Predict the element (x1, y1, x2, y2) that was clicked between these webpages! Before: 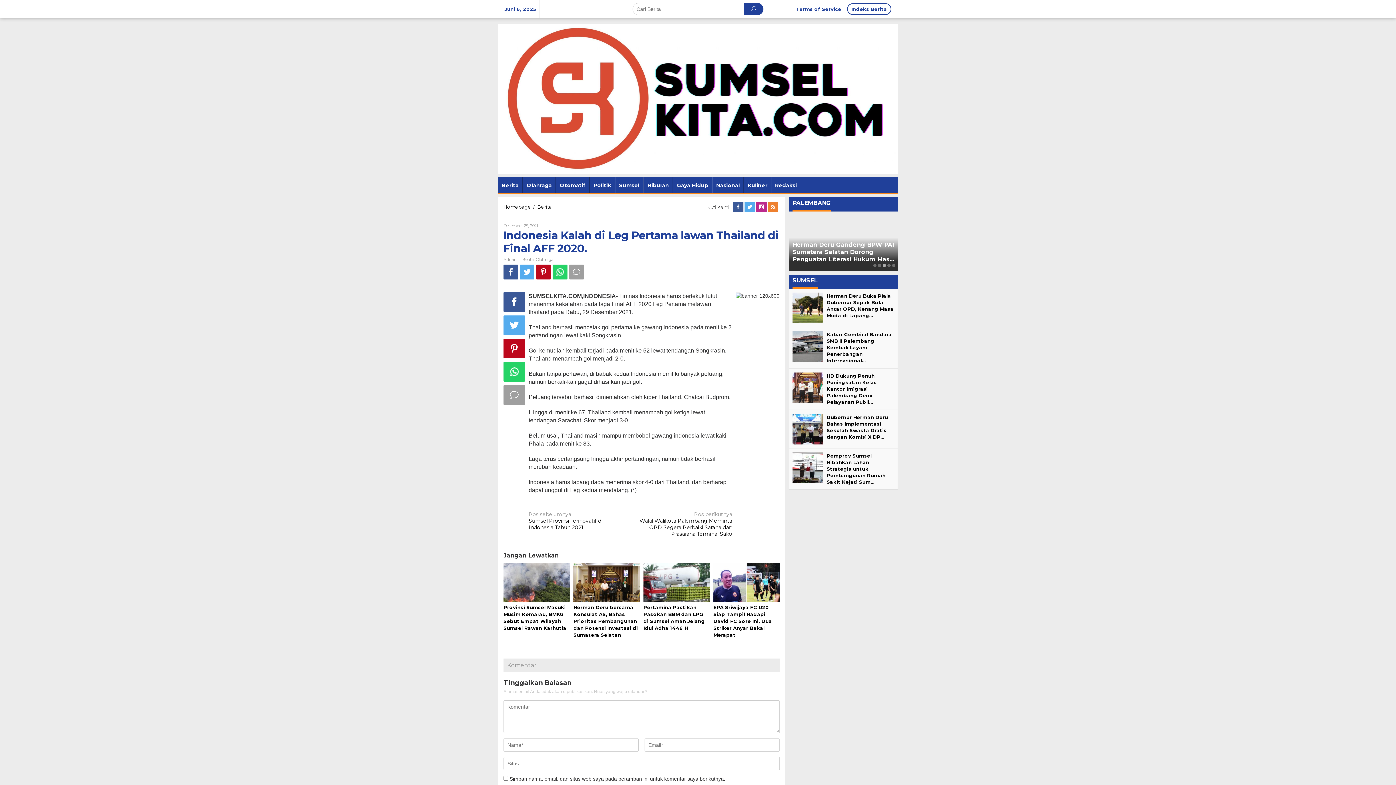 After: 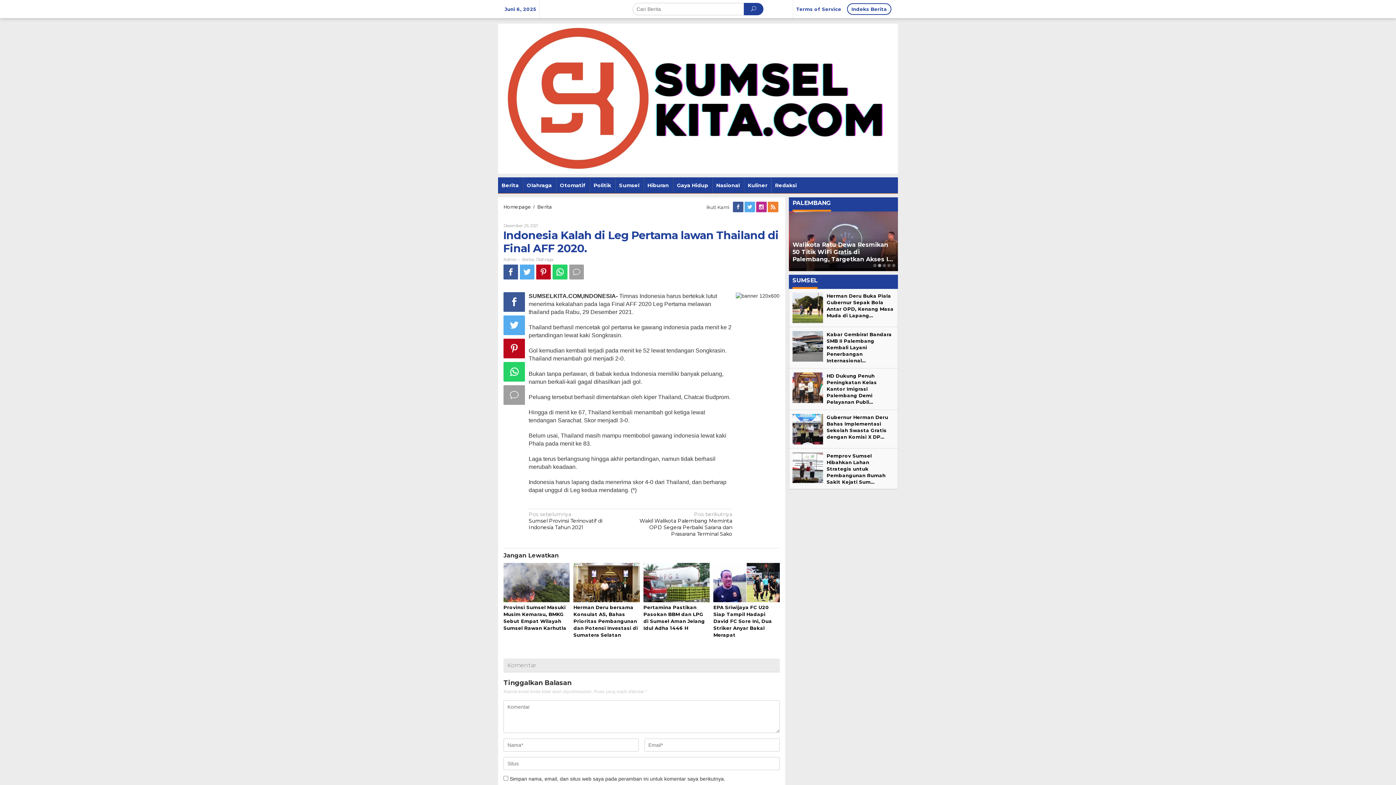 Action: bbox: (756, 203, 768, 210)